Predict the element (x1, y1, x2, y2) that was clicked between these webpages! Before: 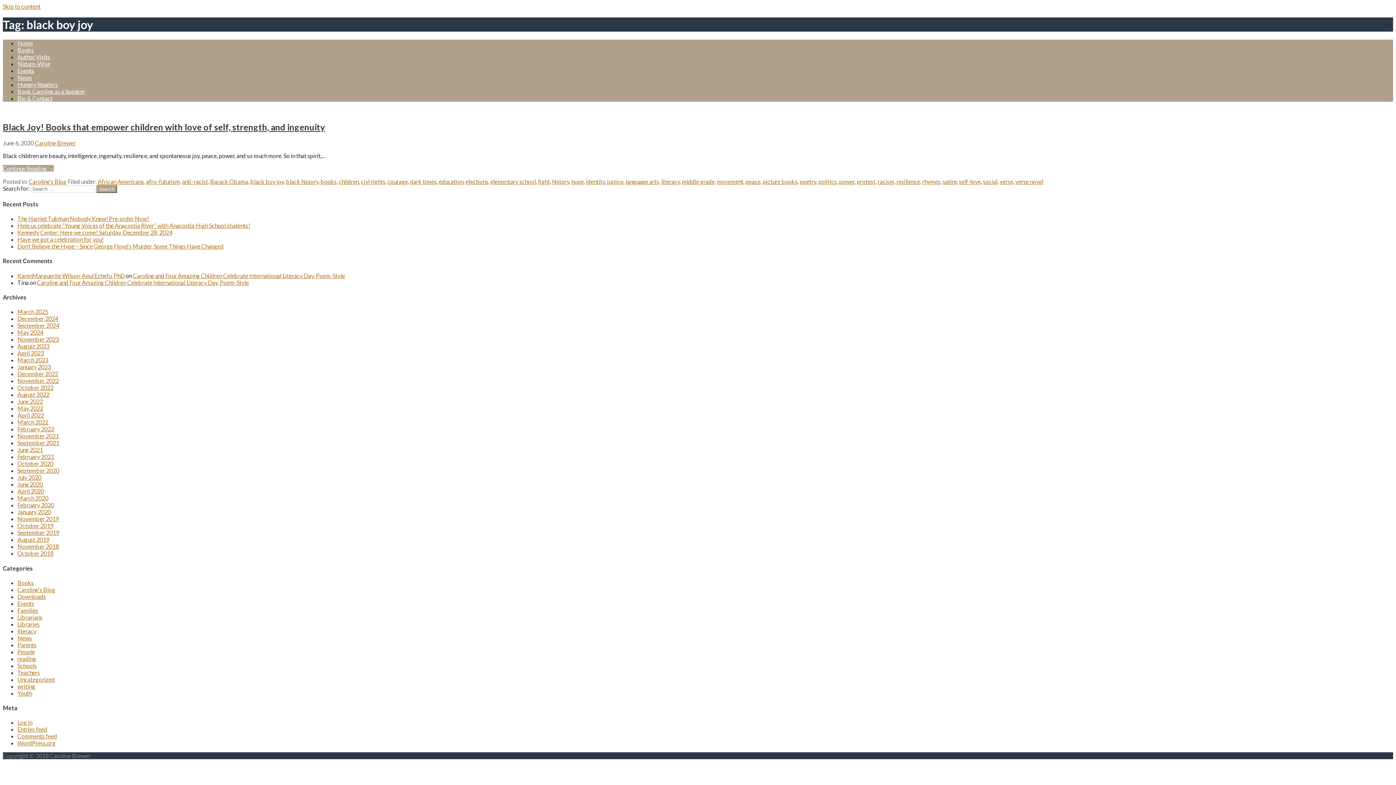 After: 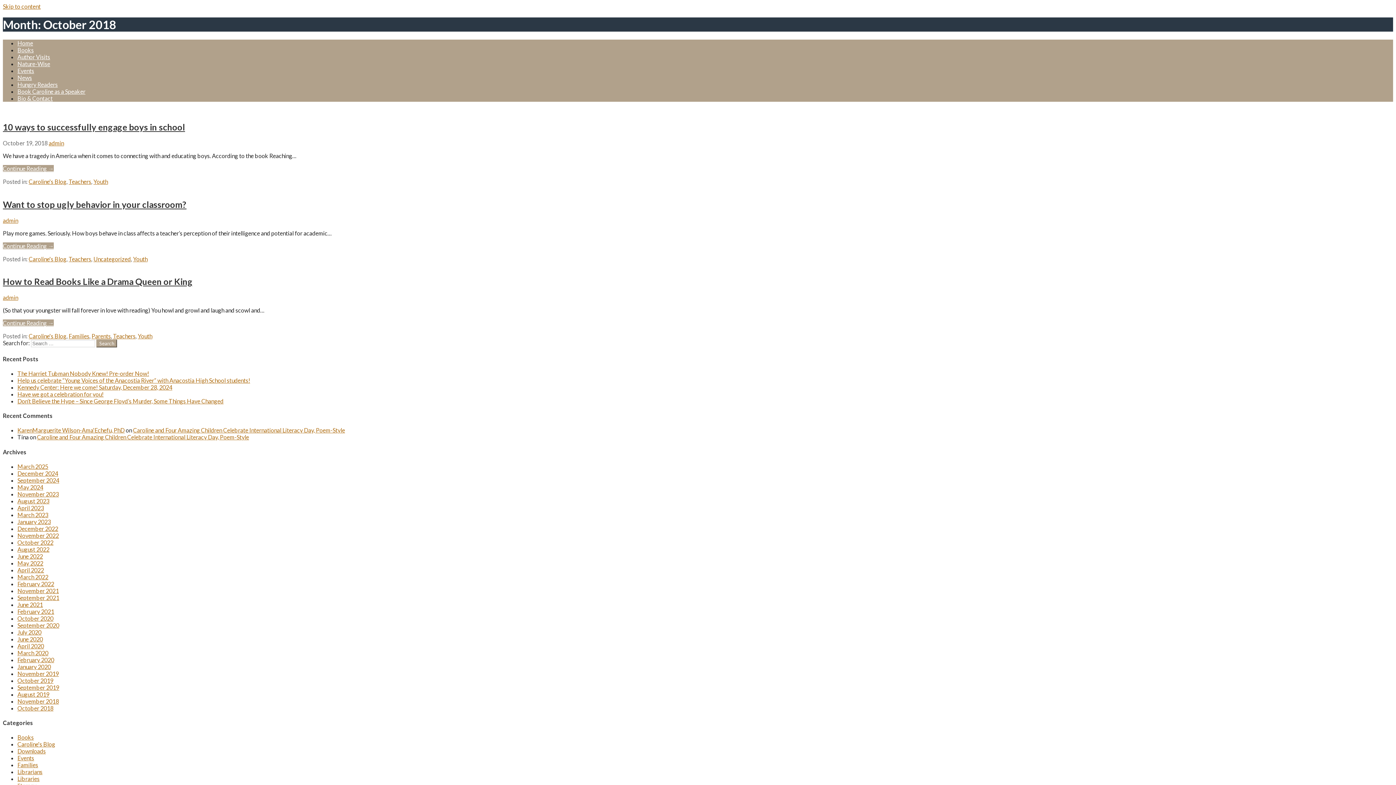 Action: bbox: (17, 550, 53, 557) label: October 2018